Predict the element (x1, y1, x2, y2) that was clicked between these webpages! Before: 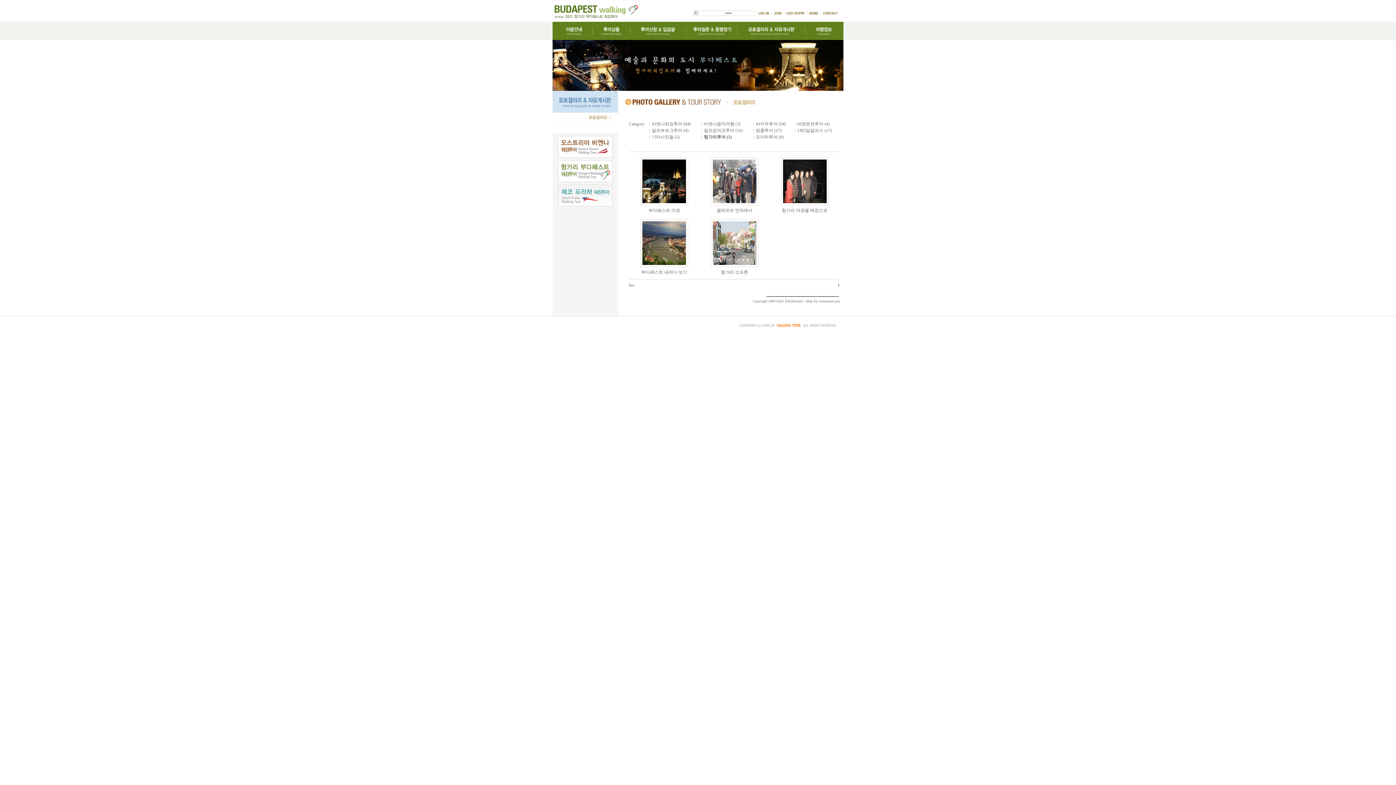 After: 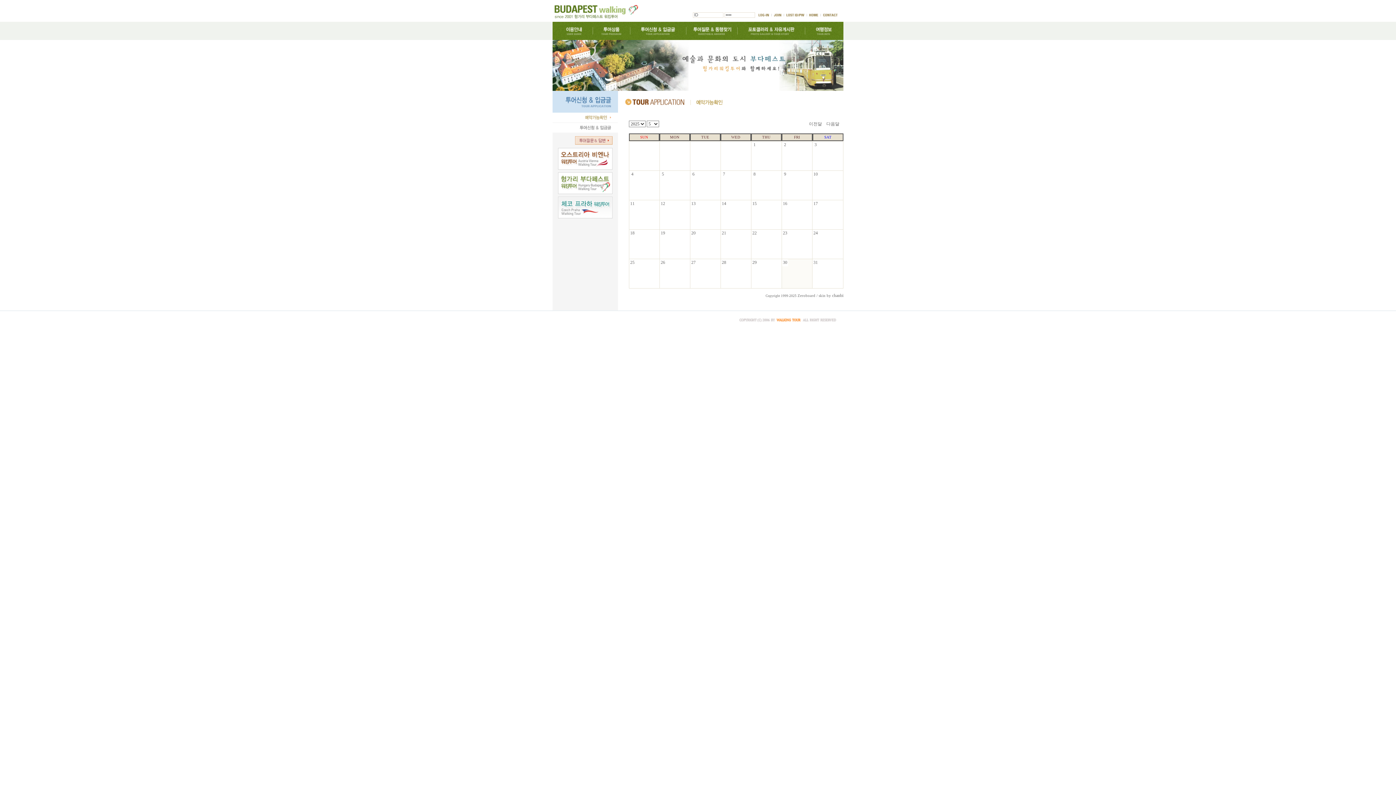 Action: bbox: (630, 36, 686, 41)